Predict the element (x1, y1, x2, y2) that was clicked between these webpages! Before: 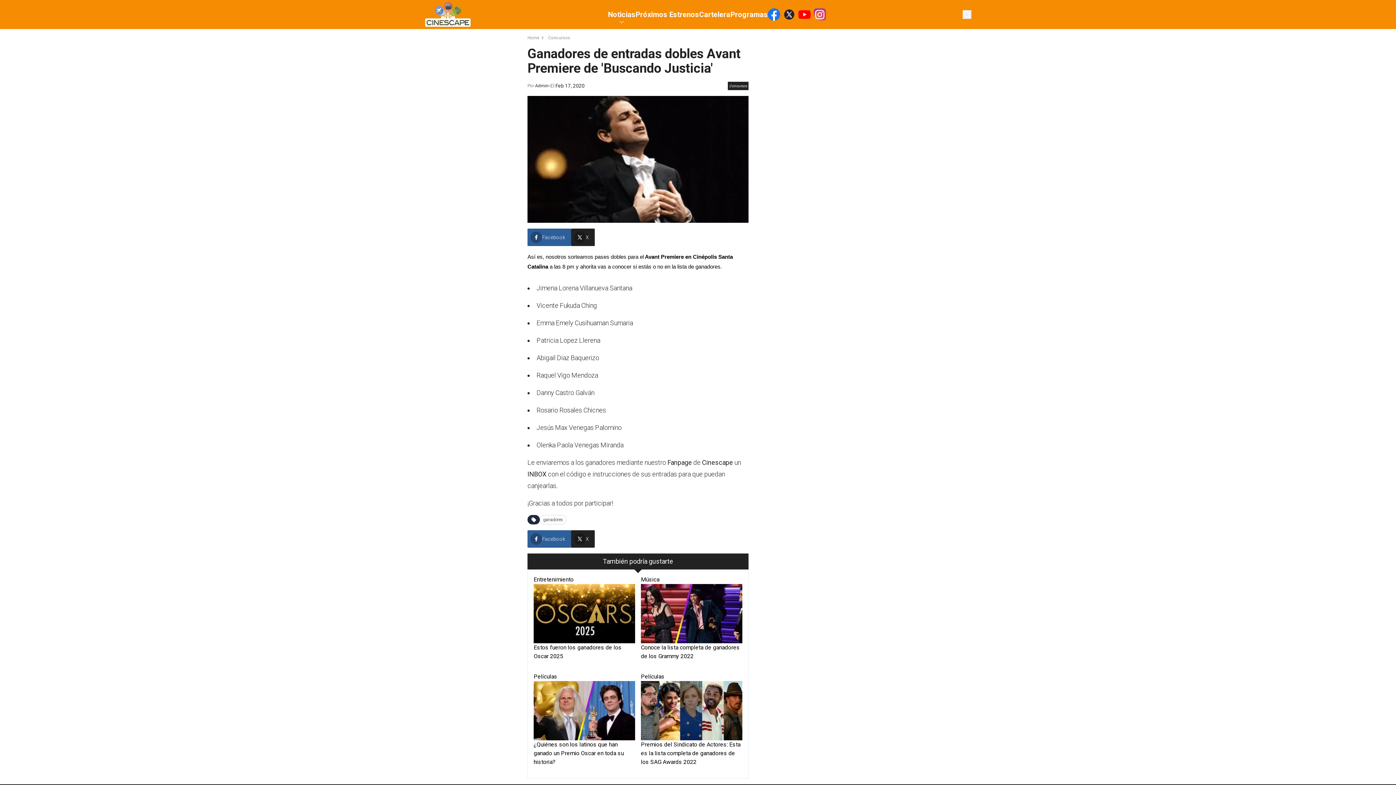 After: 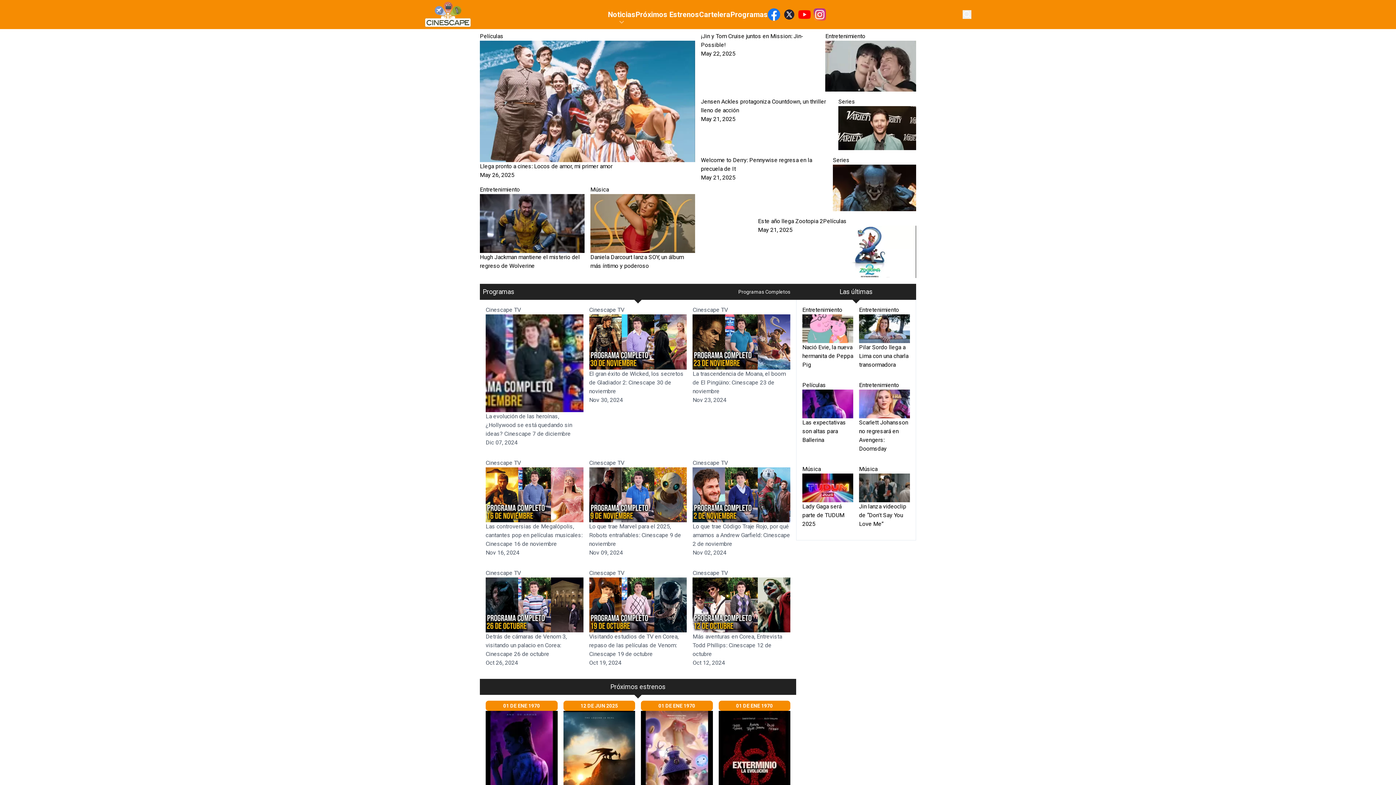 Action: bbox: (424, 1, 471, 27) label: Cinescape - Estrenos, Cartelera y actualidad de películas y series/ Game of Thrones / Netflix / Trailers / Marvel